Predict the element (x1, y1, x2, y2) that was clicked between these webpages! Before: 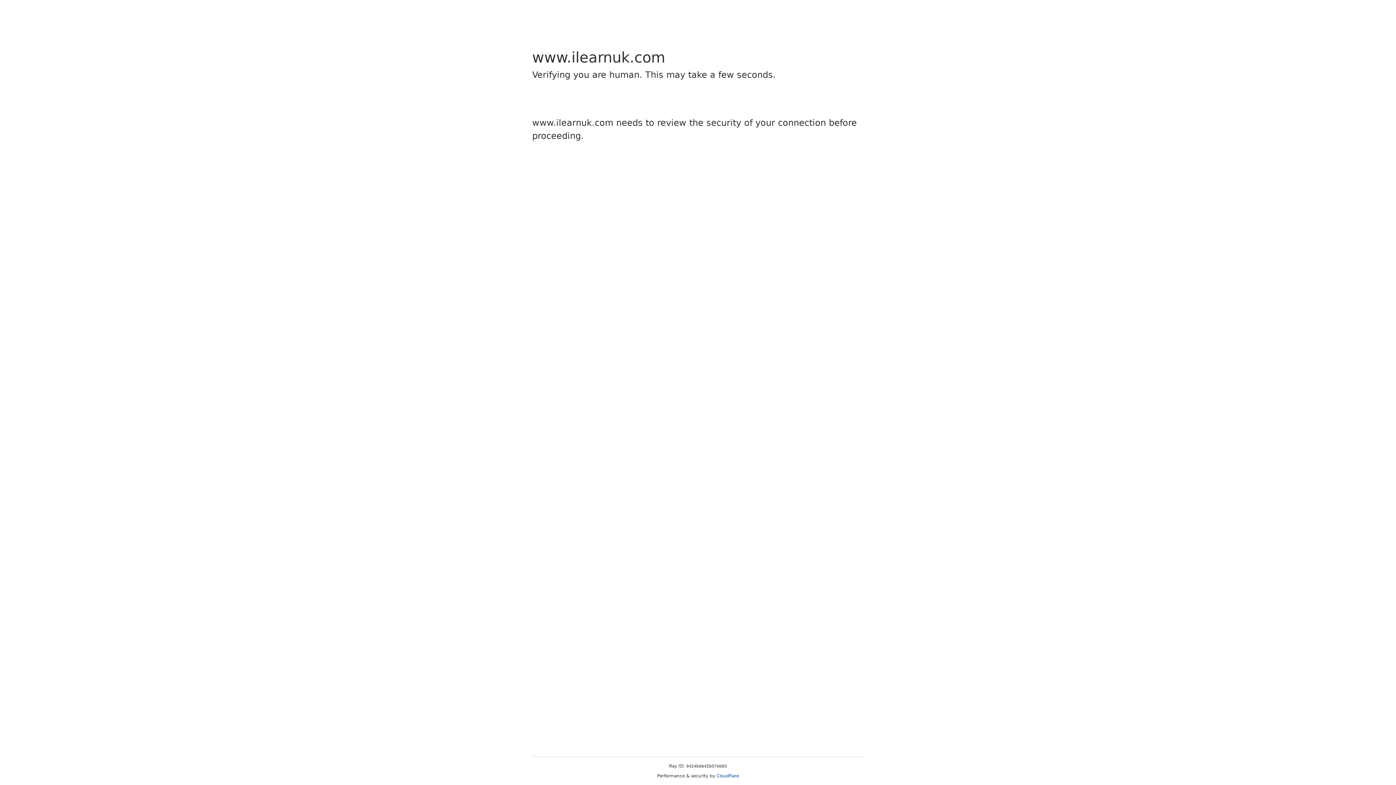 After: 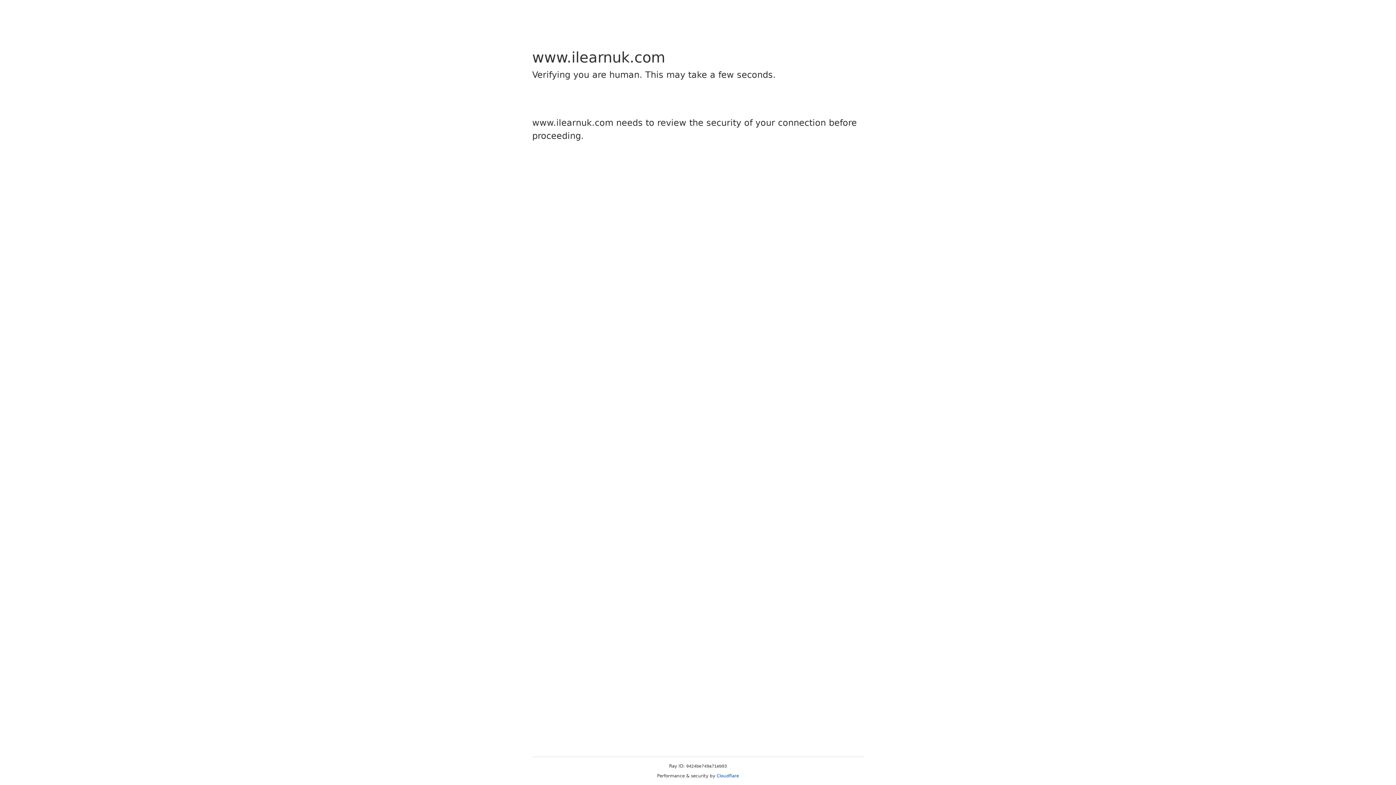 Action: bbox: (716, 773, 739, 778) label: Cloudflare